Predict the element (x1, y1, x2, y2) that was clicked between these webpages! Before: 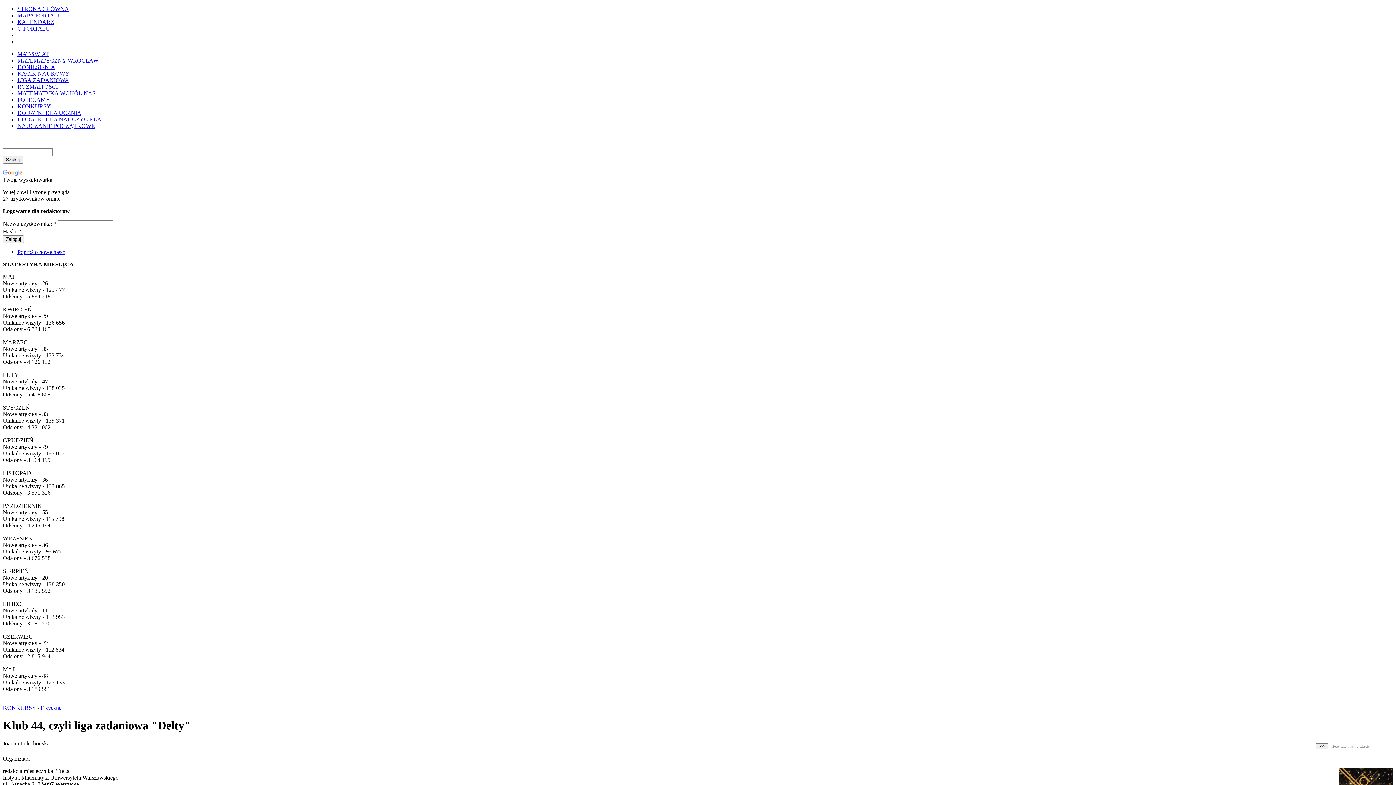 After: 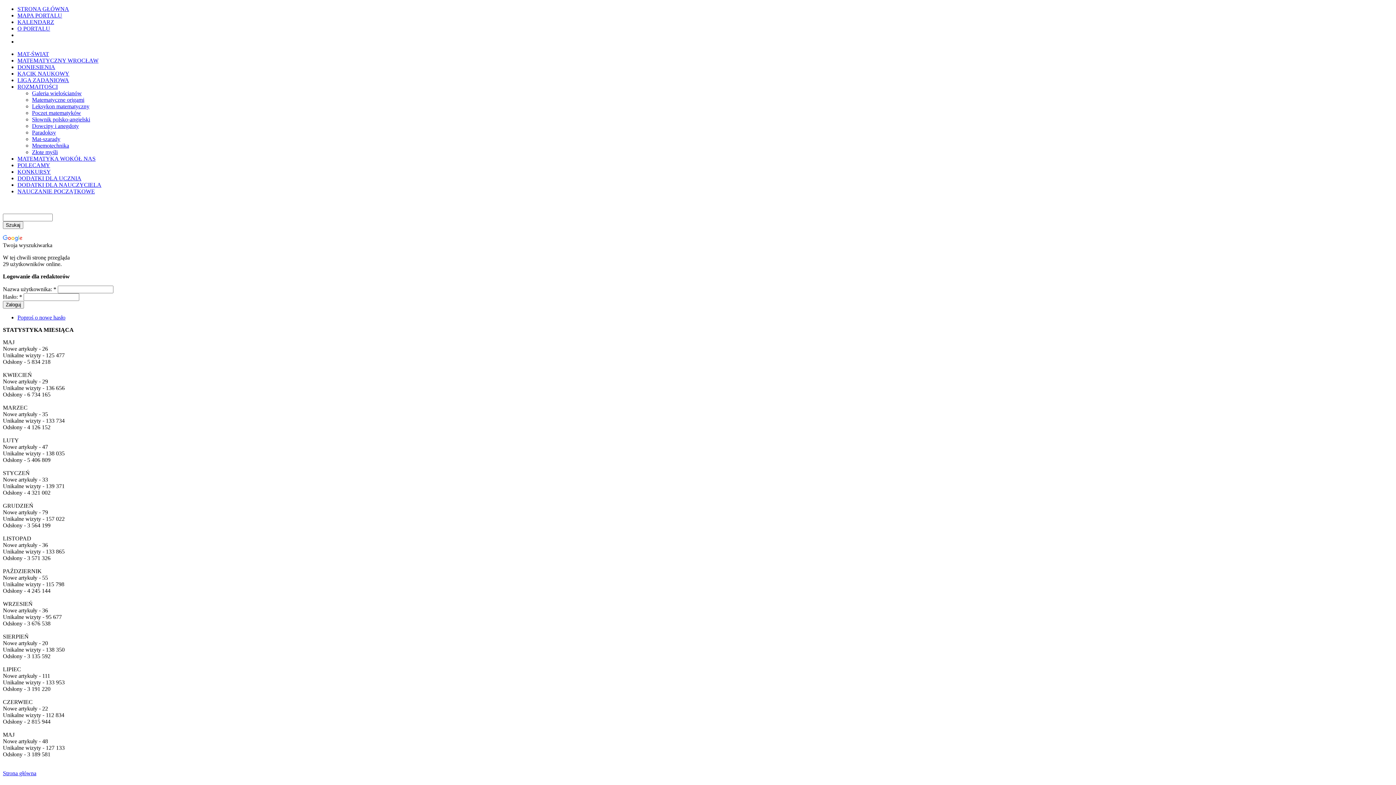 Action: bbox: (17, 83, 57, 89) label: ROZMAITOŚCI